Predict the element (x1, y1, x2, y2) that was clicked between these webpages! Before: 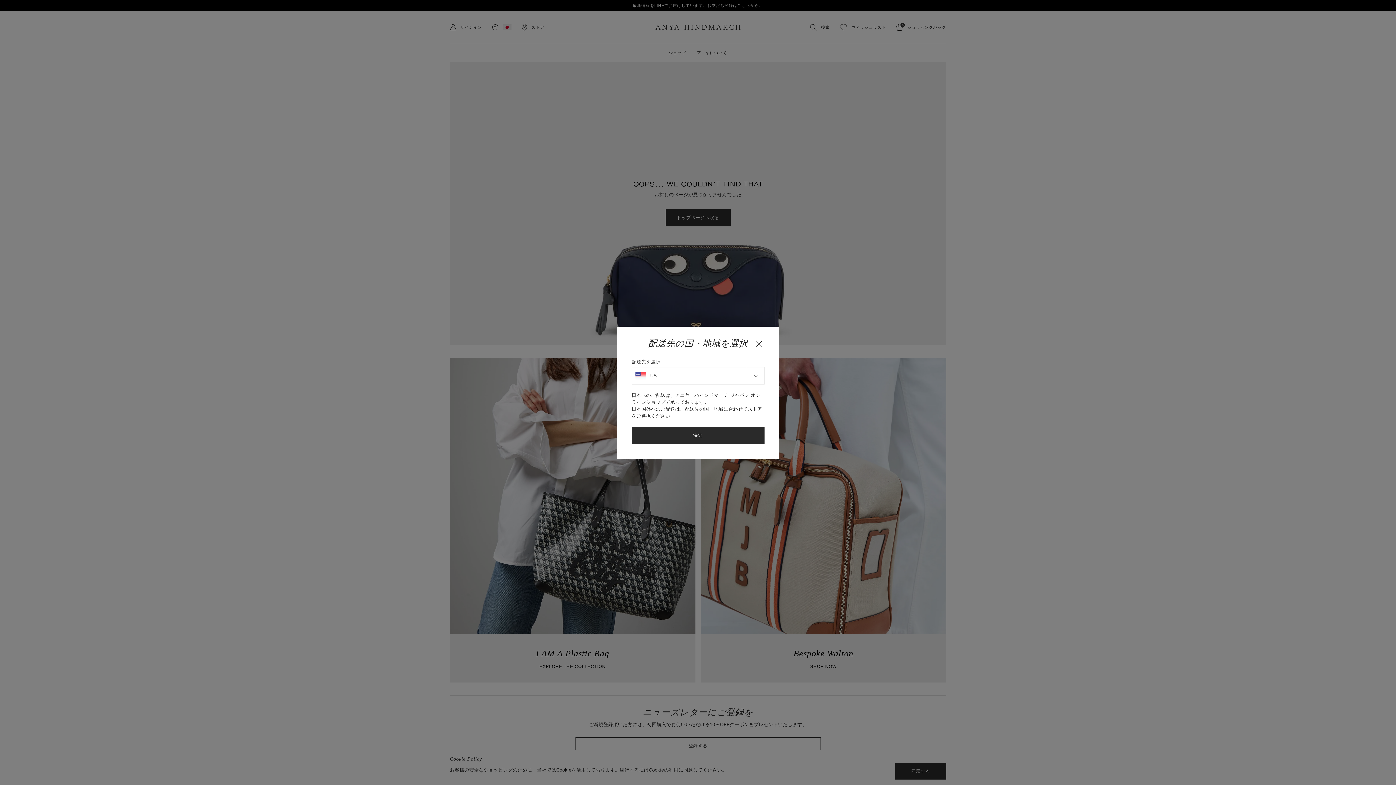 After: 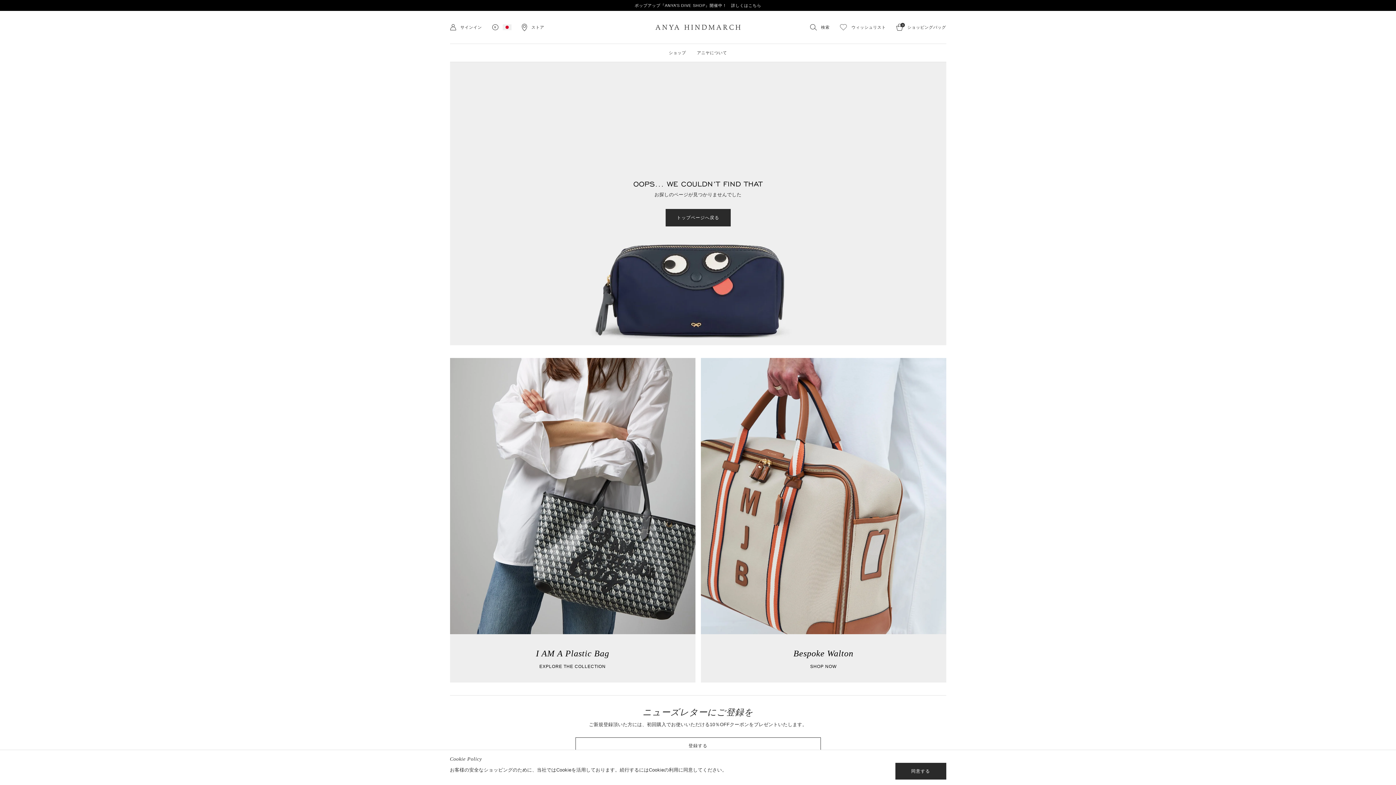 Action: label: Translation missing: ja.general.drawer.close bbox: (753, 338, 764, 349)